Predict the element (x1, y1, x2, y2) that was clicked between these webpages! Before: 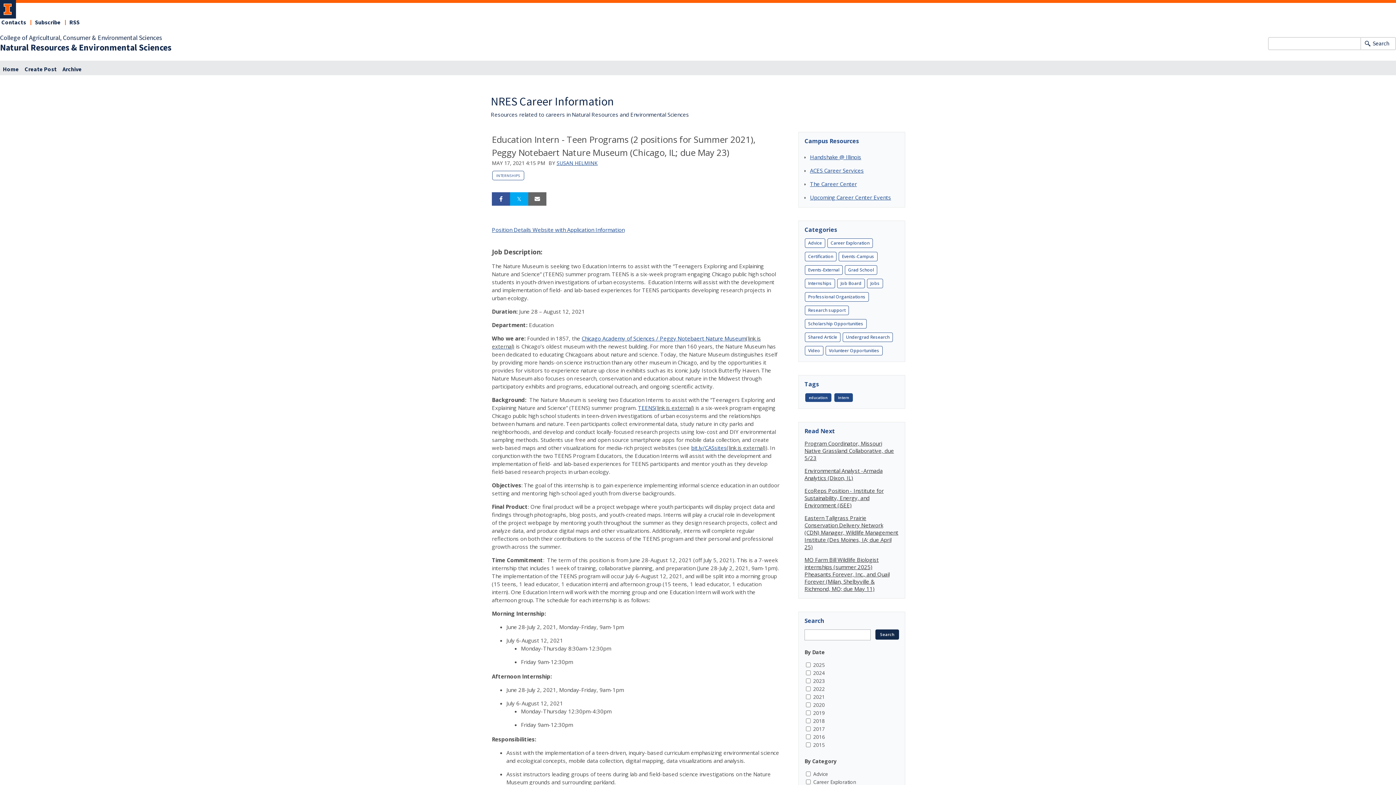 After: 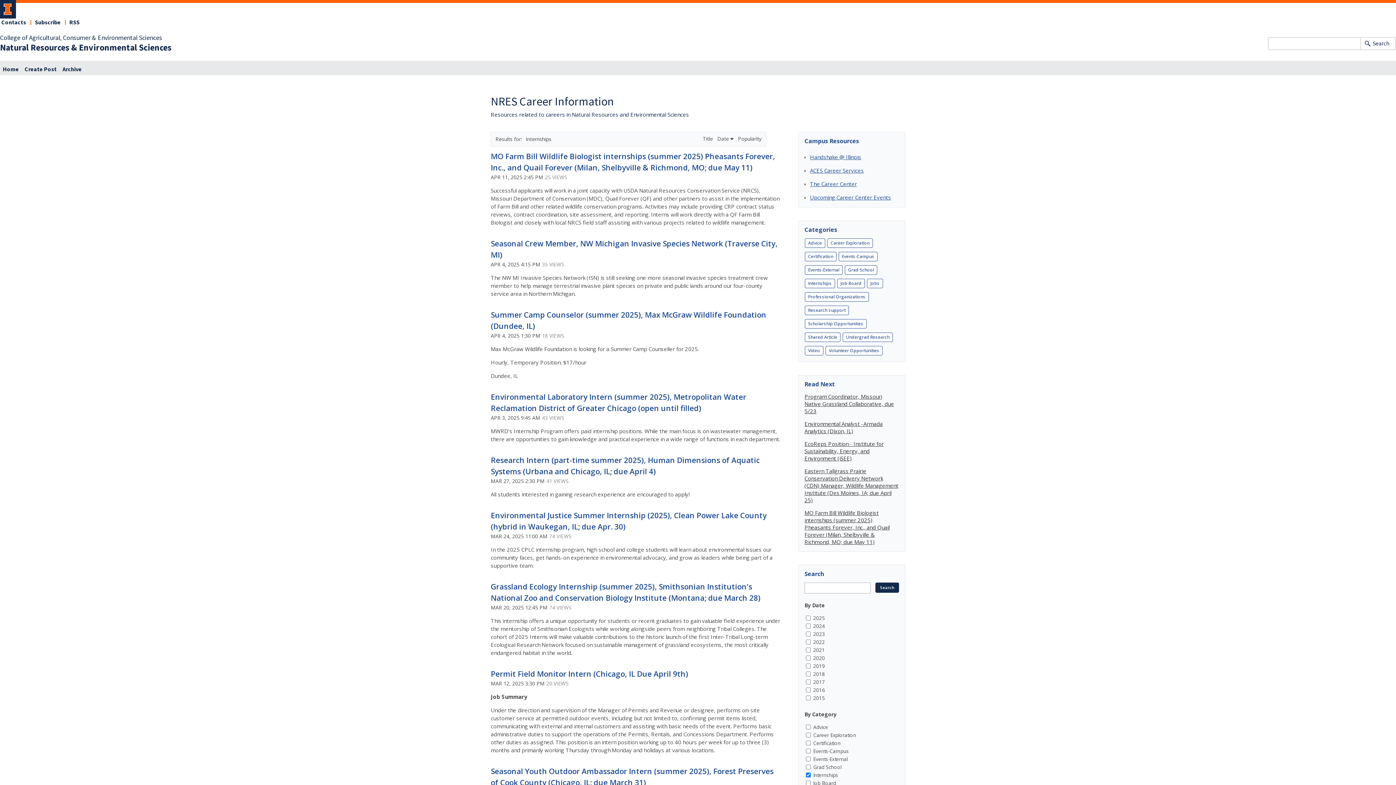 Action: bbox: (492, 170, 524, 180) label: INTERNSHIPS